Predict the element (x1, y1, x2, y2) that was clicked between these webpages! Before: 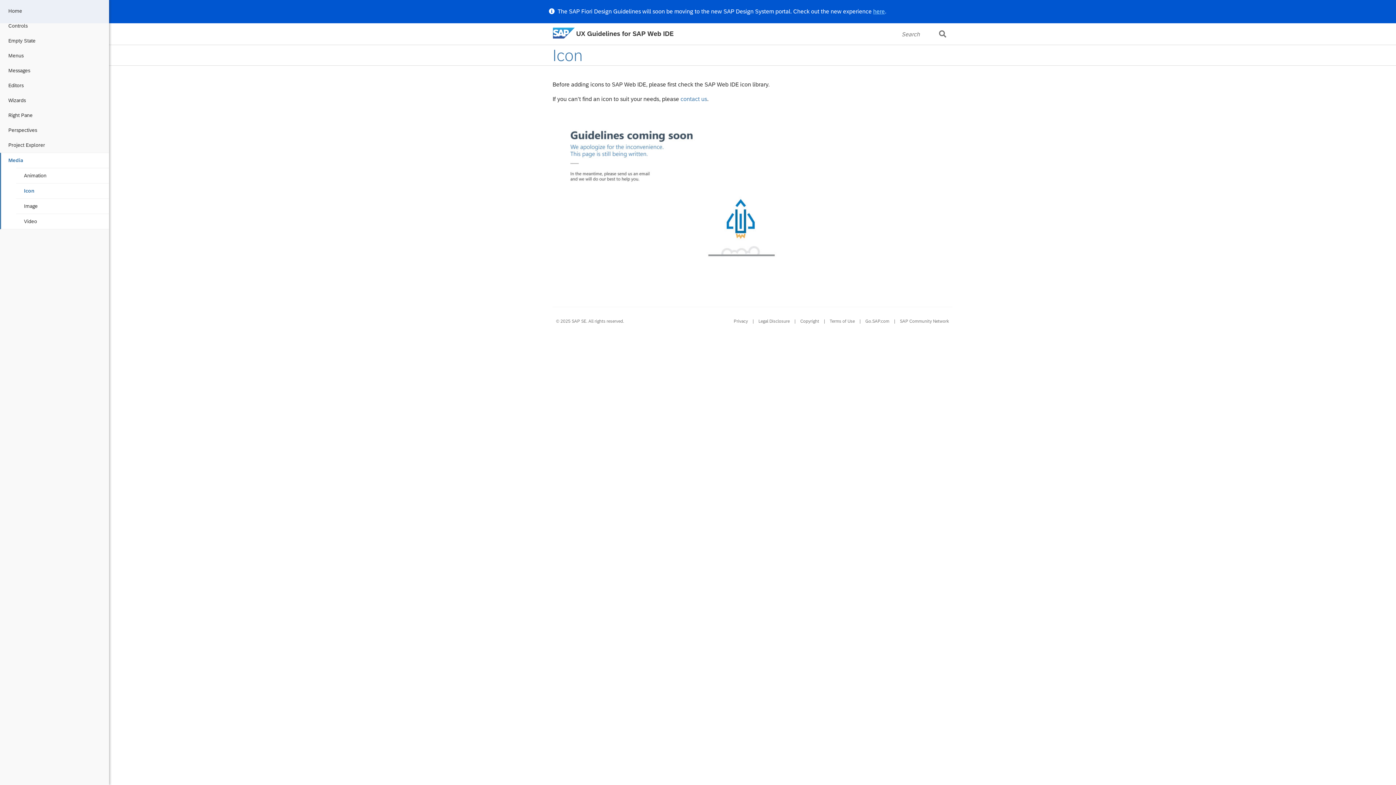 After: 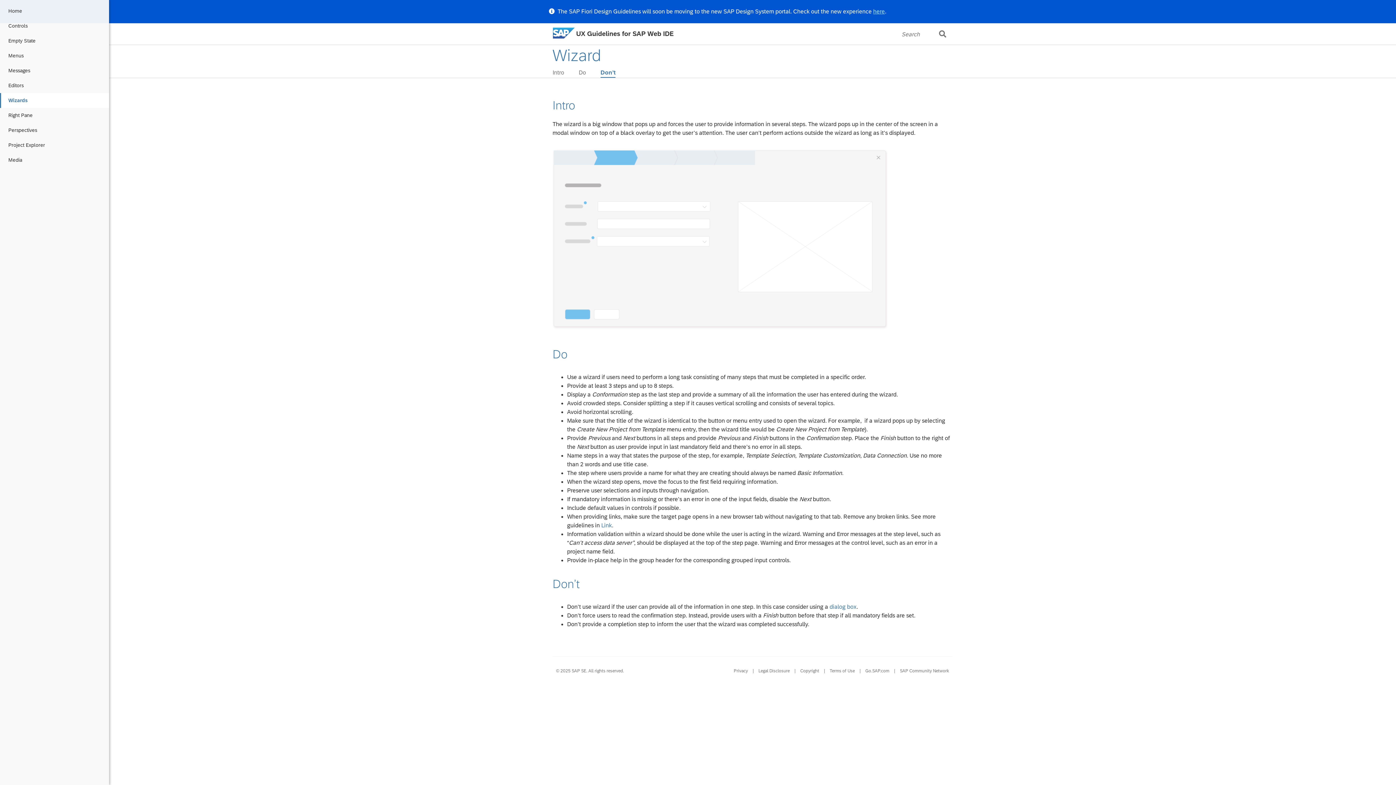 Action: bbox: (1, 93, 109, 108) label: Wizards